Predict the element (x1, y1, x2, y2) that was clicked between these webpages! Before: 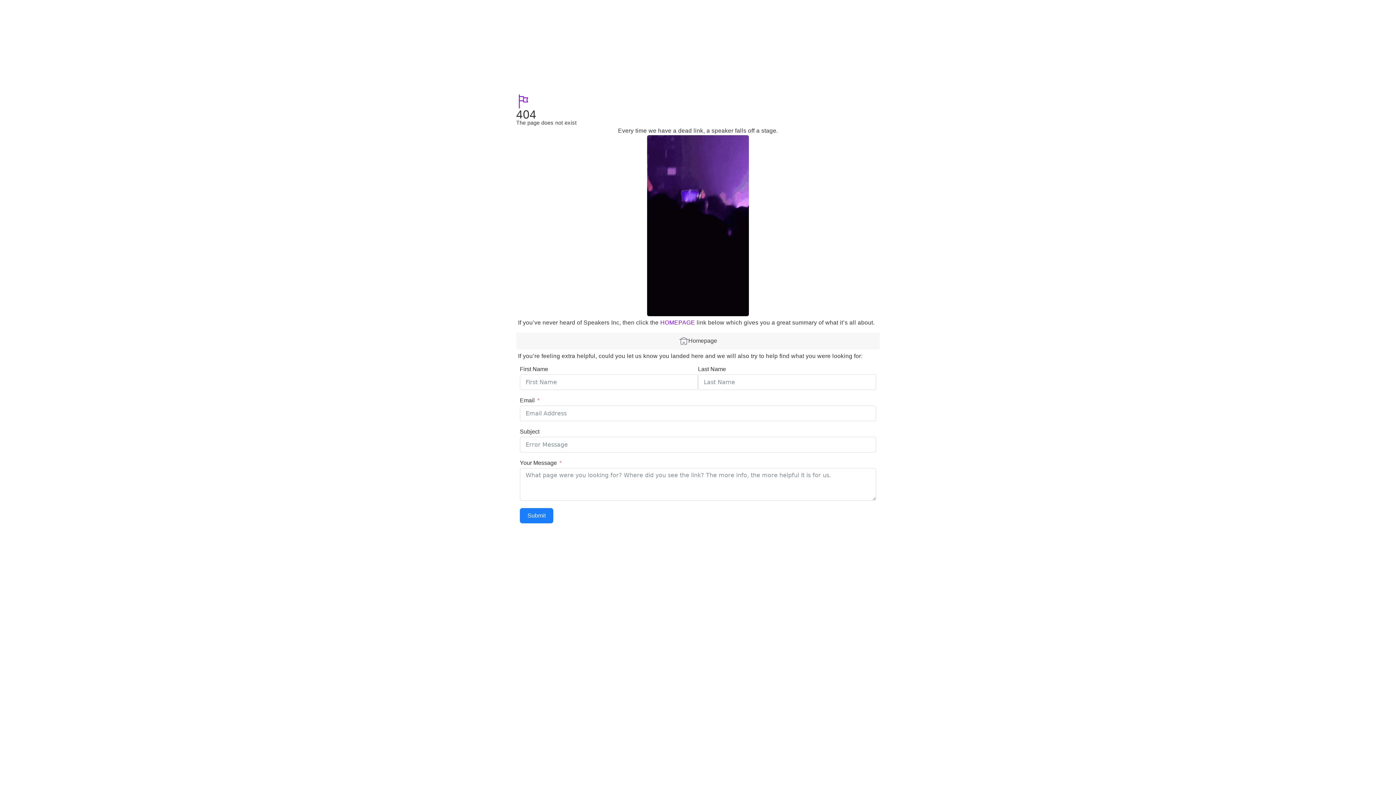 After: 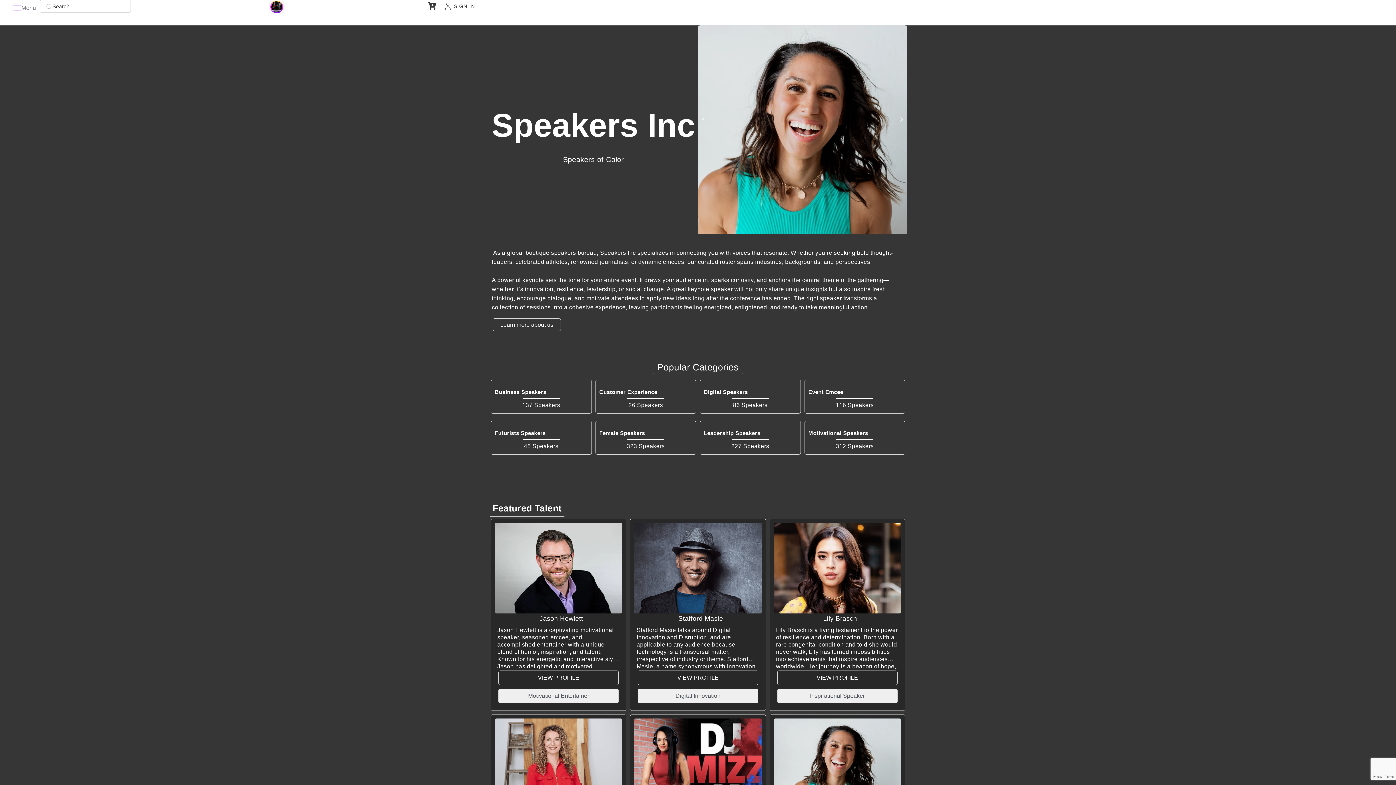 Action: label: Homepage bbox: (516, 332, 880, 349)